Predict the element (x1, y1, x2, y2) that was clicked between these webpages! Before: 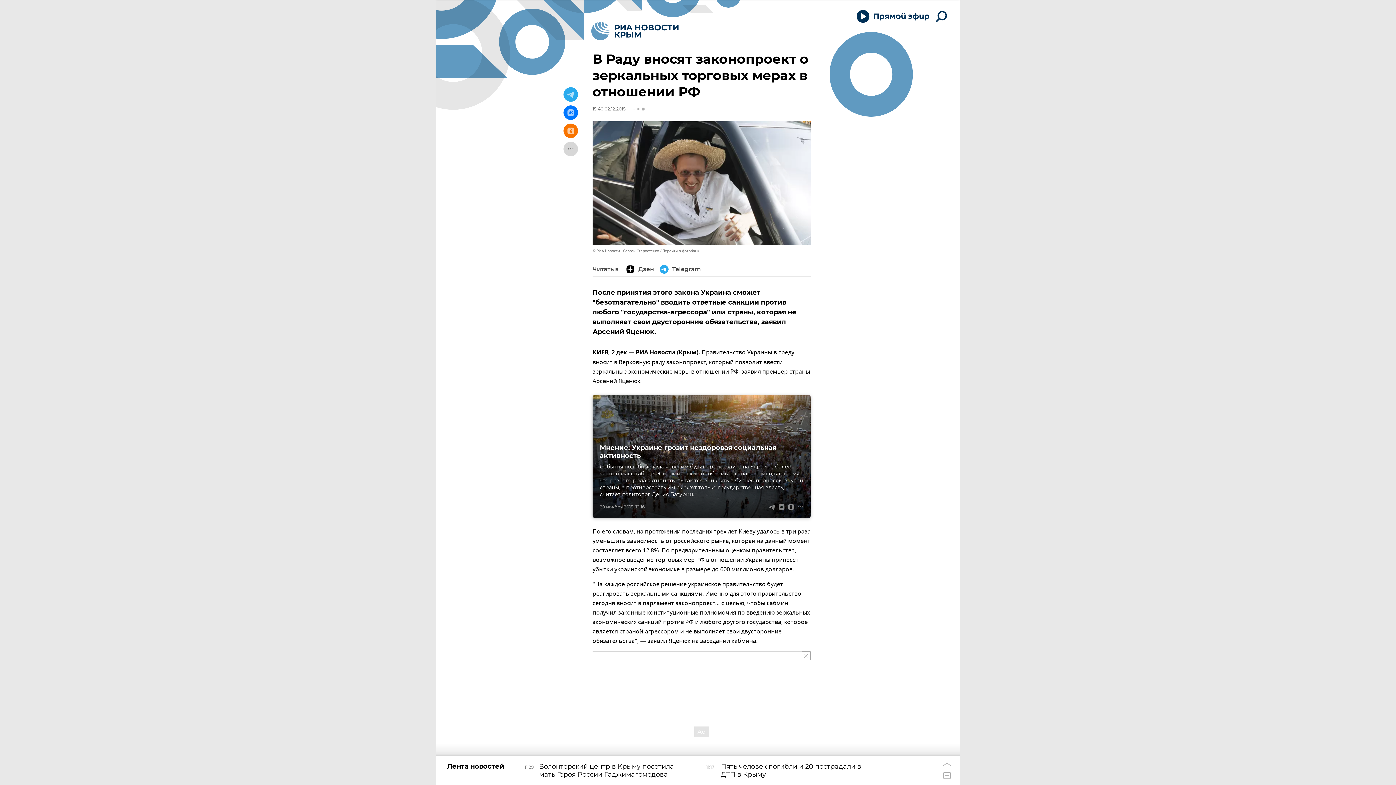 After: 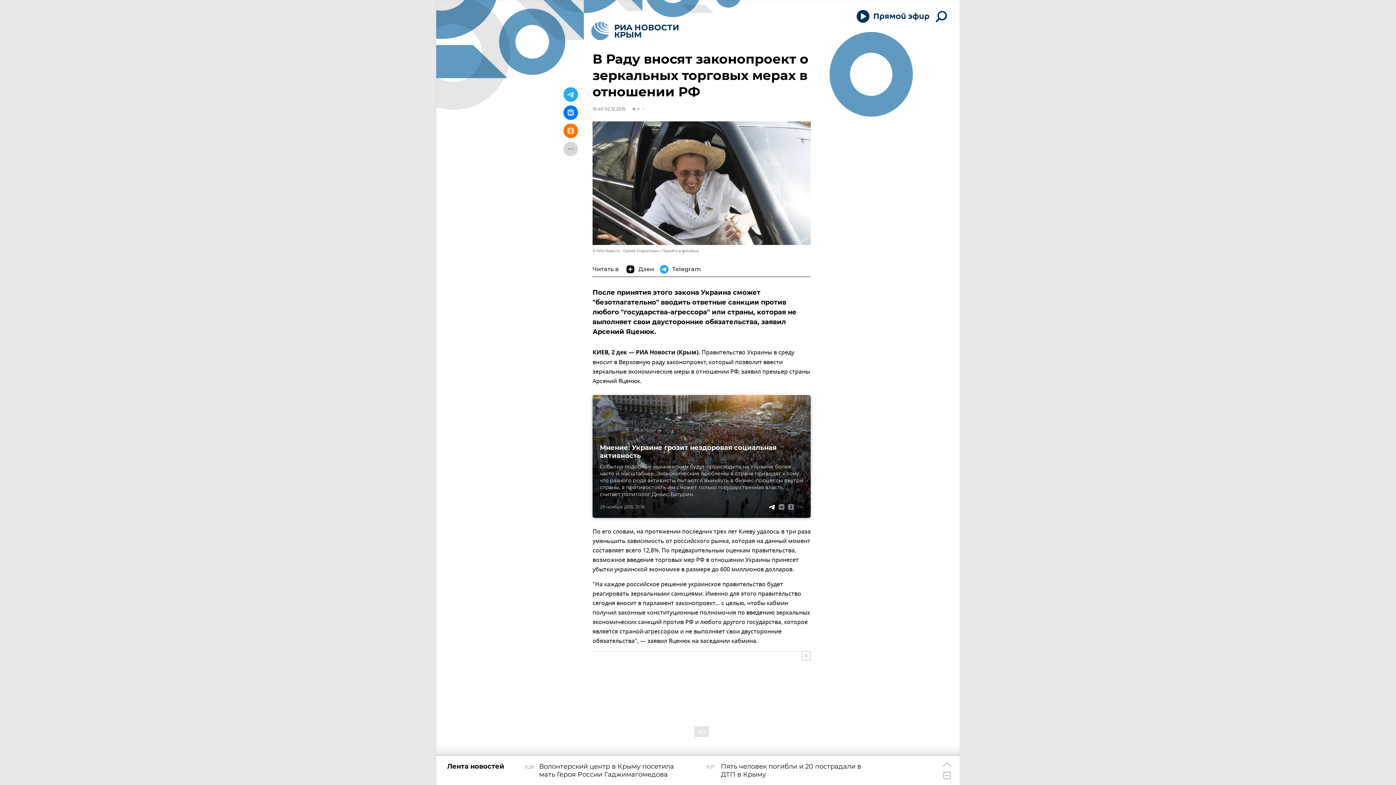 Action: bbox: (767, 502, 777, 511)